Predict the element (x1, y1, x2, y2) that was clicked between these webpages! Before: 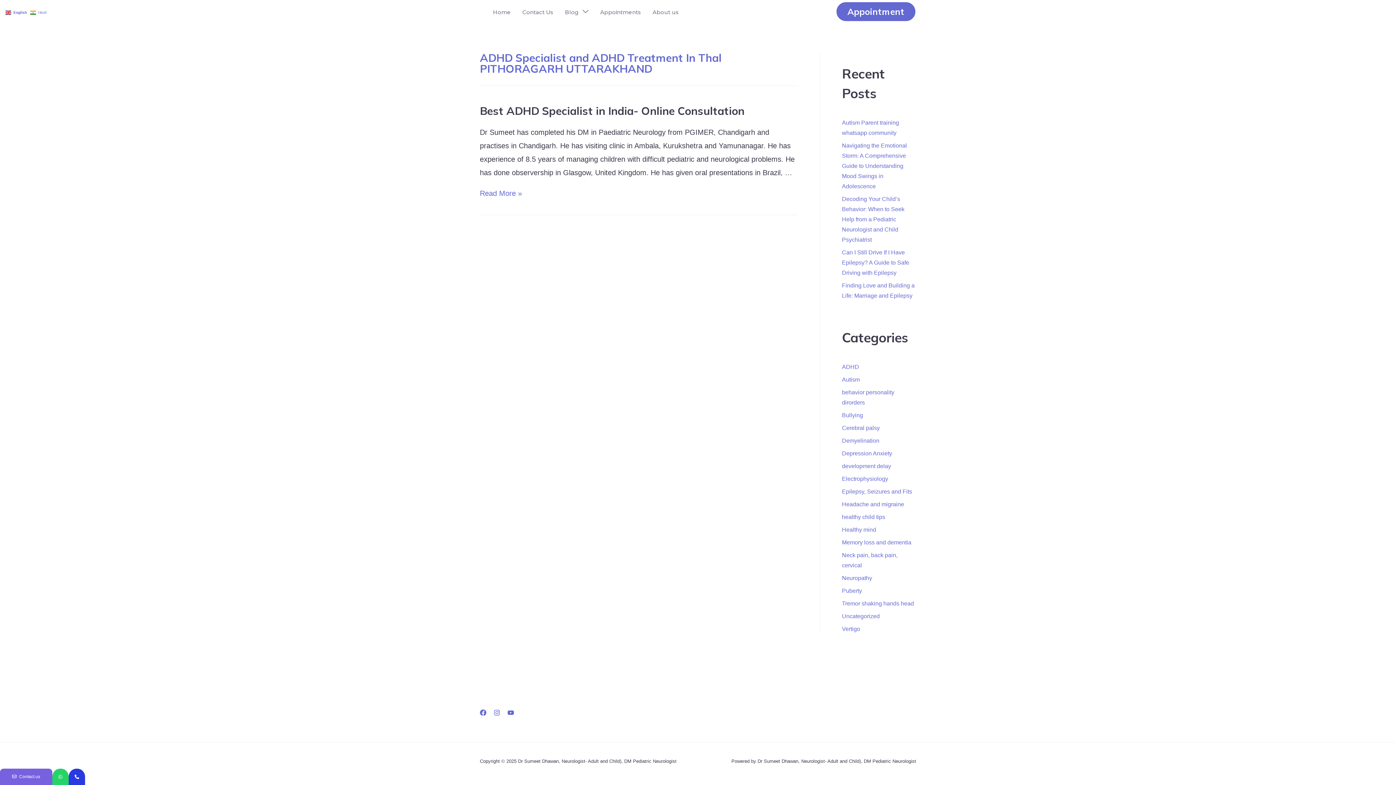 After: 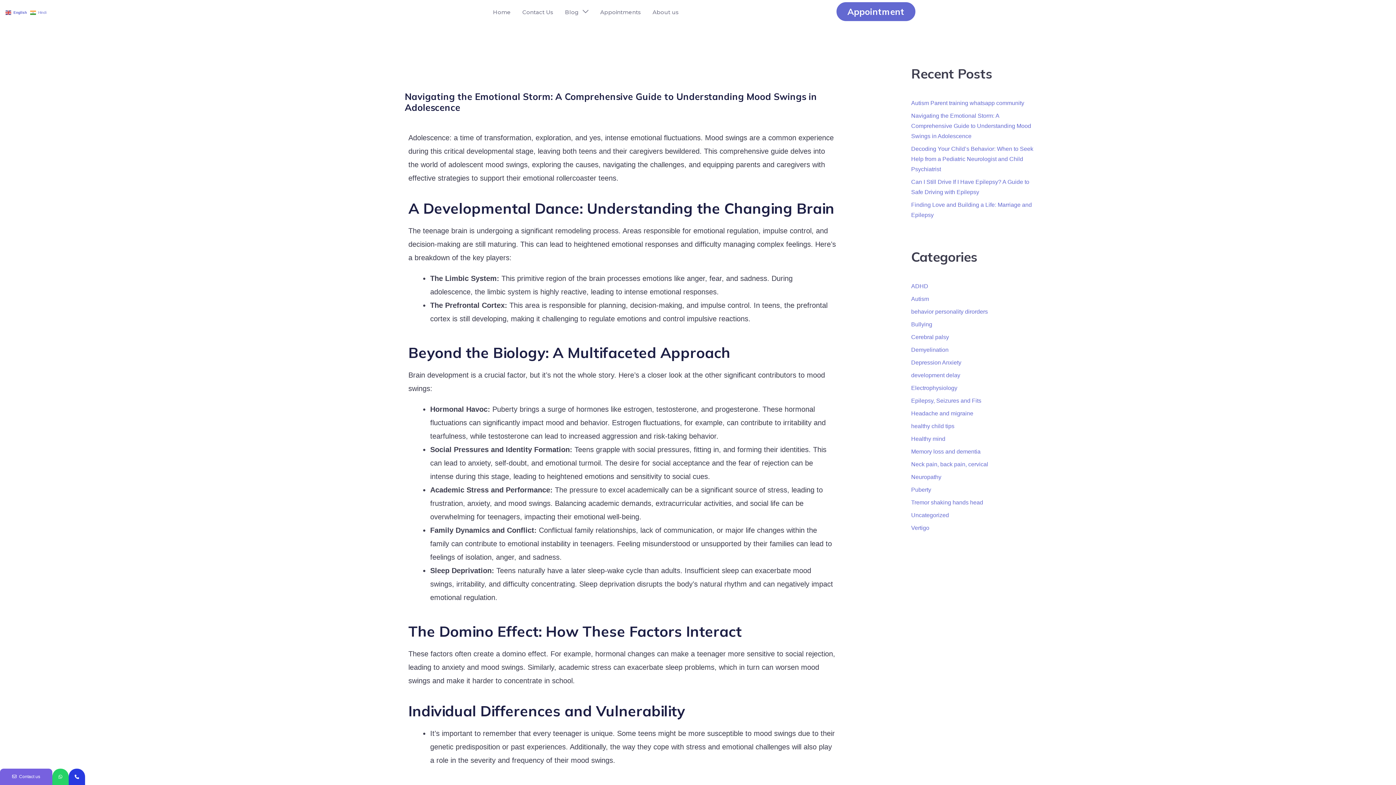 Action: label: Navigating the Emotional Storm: A Comprehensive Guide to Understanding Mood Swings in Adolescence bbox: (842, 142, 907, 189)